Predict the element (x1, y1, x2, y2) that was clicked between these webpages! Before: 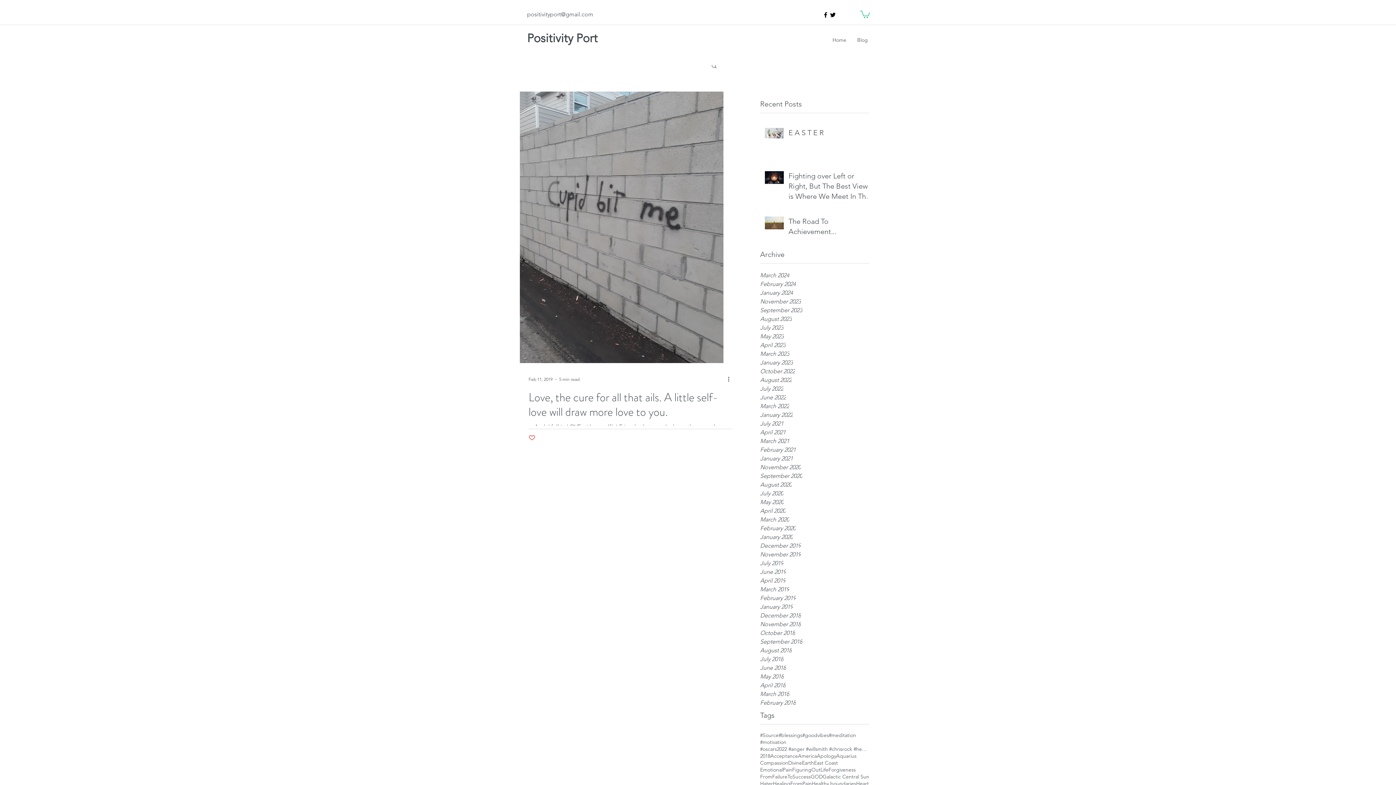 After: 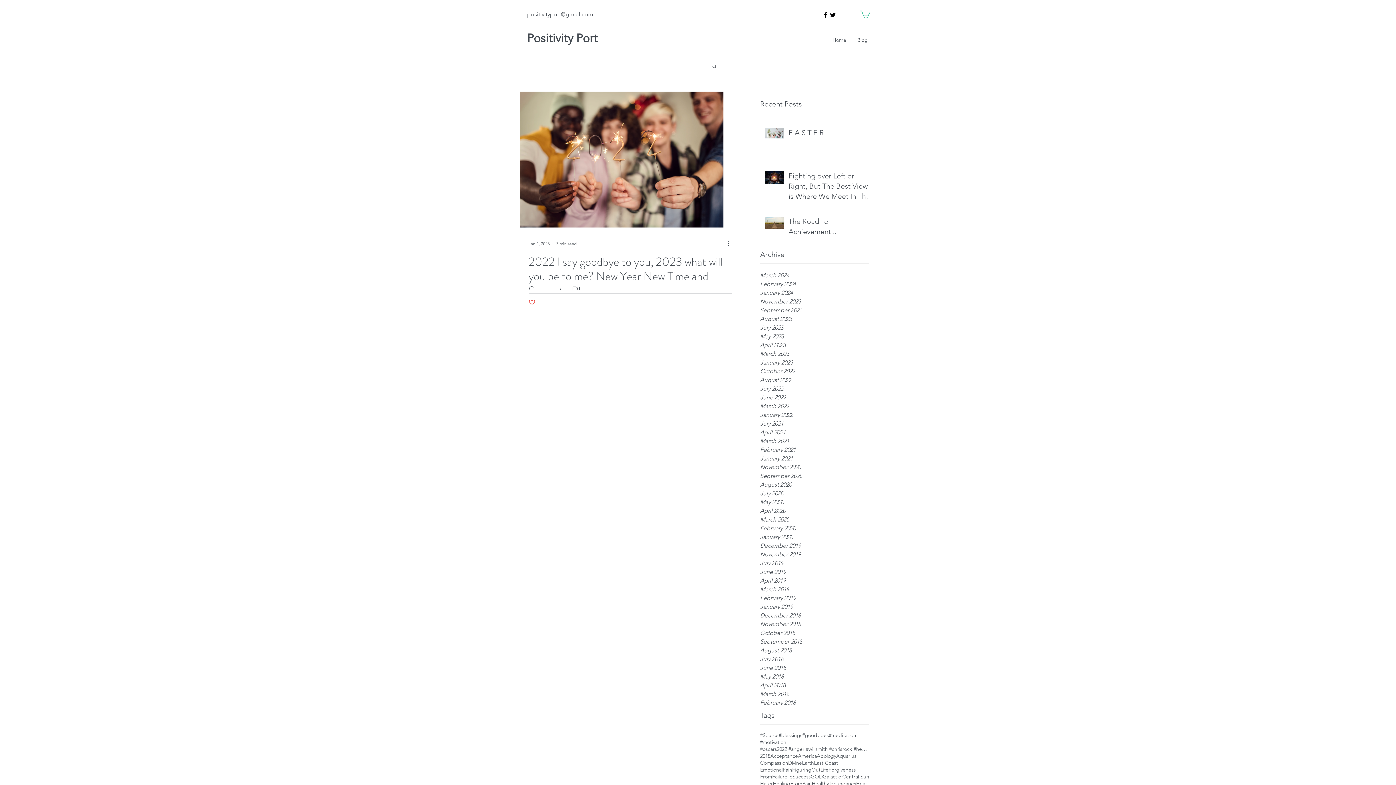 Action: label: January 2023 bbox: (760, 358, 869, 367)